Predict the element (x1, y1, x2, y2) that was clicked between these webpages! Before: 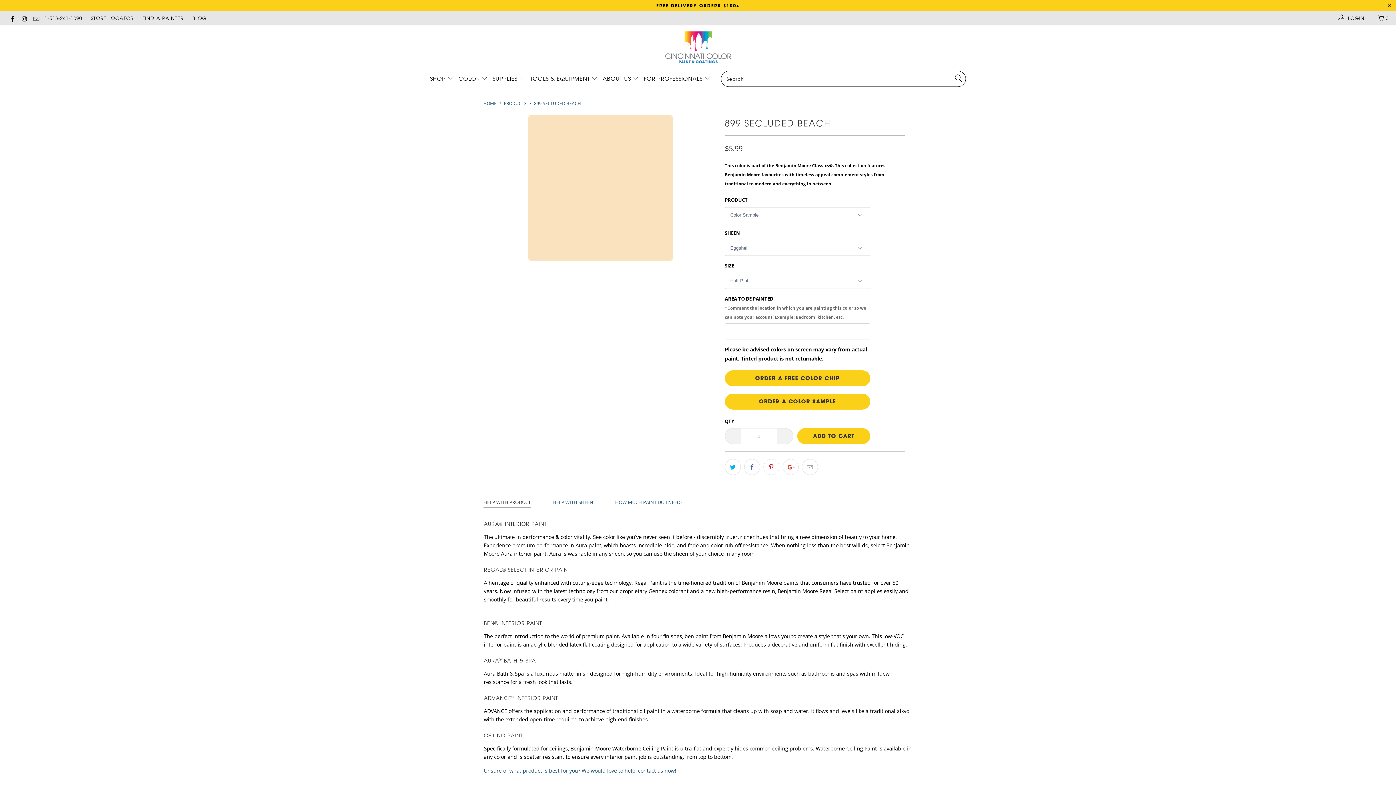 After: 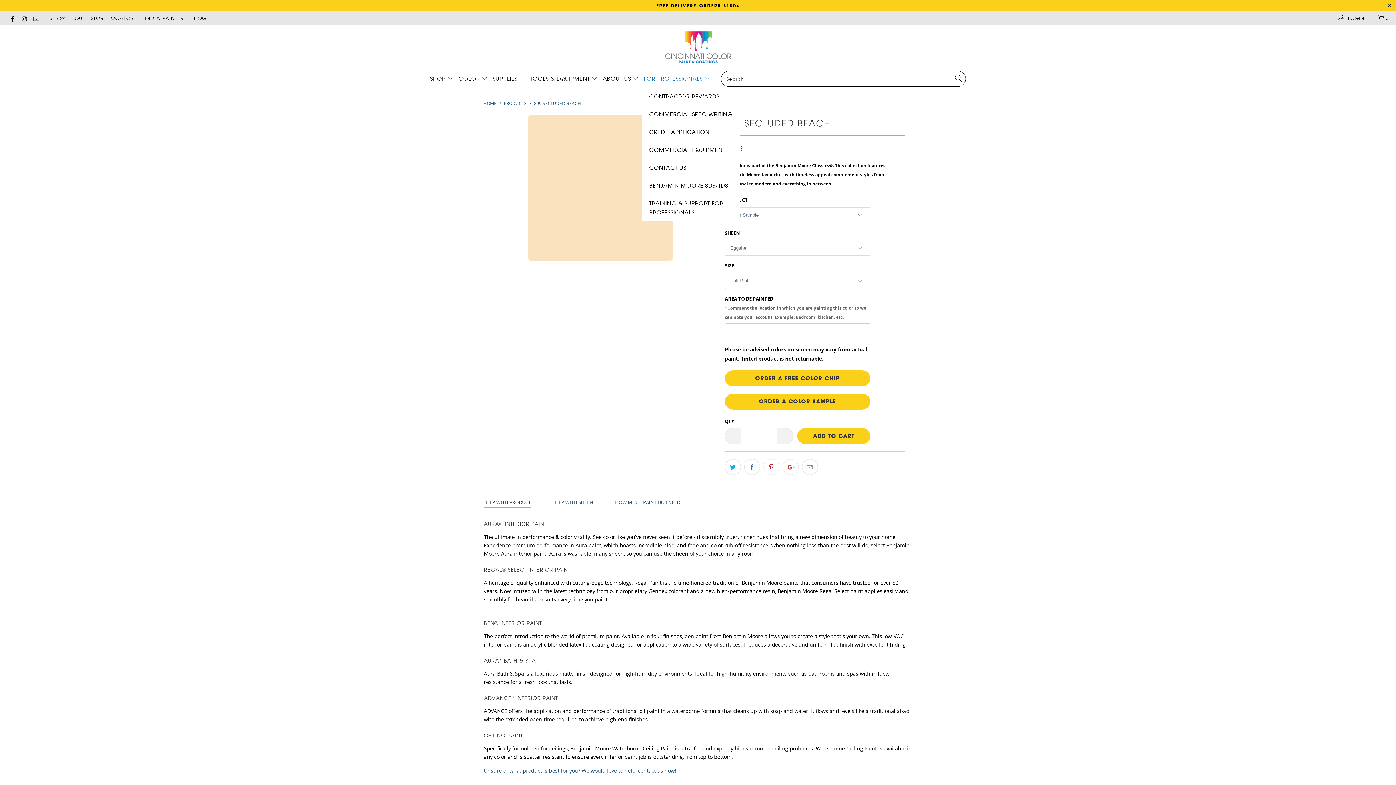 Action: label: FOR PROFESSIONALS  bbox: (643, 69, 710, 87)